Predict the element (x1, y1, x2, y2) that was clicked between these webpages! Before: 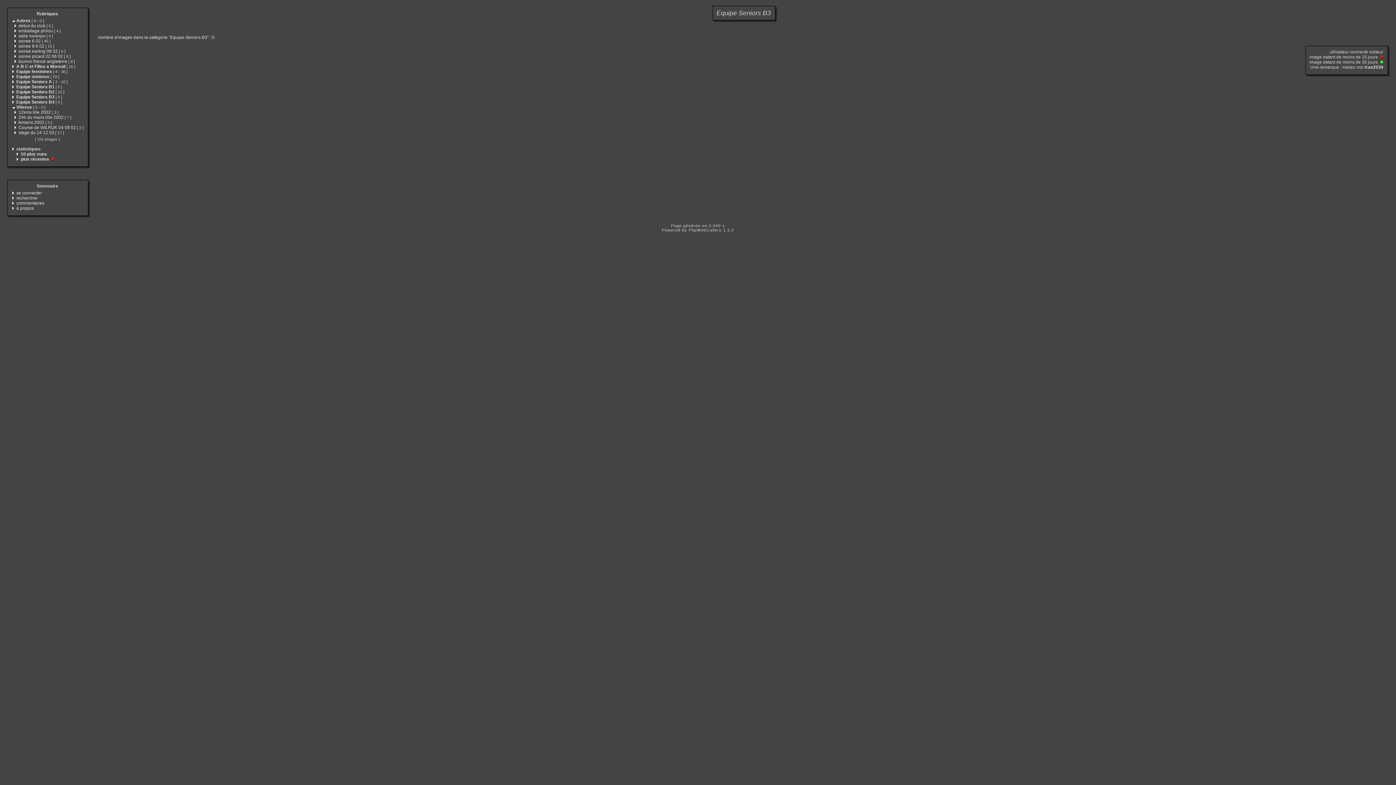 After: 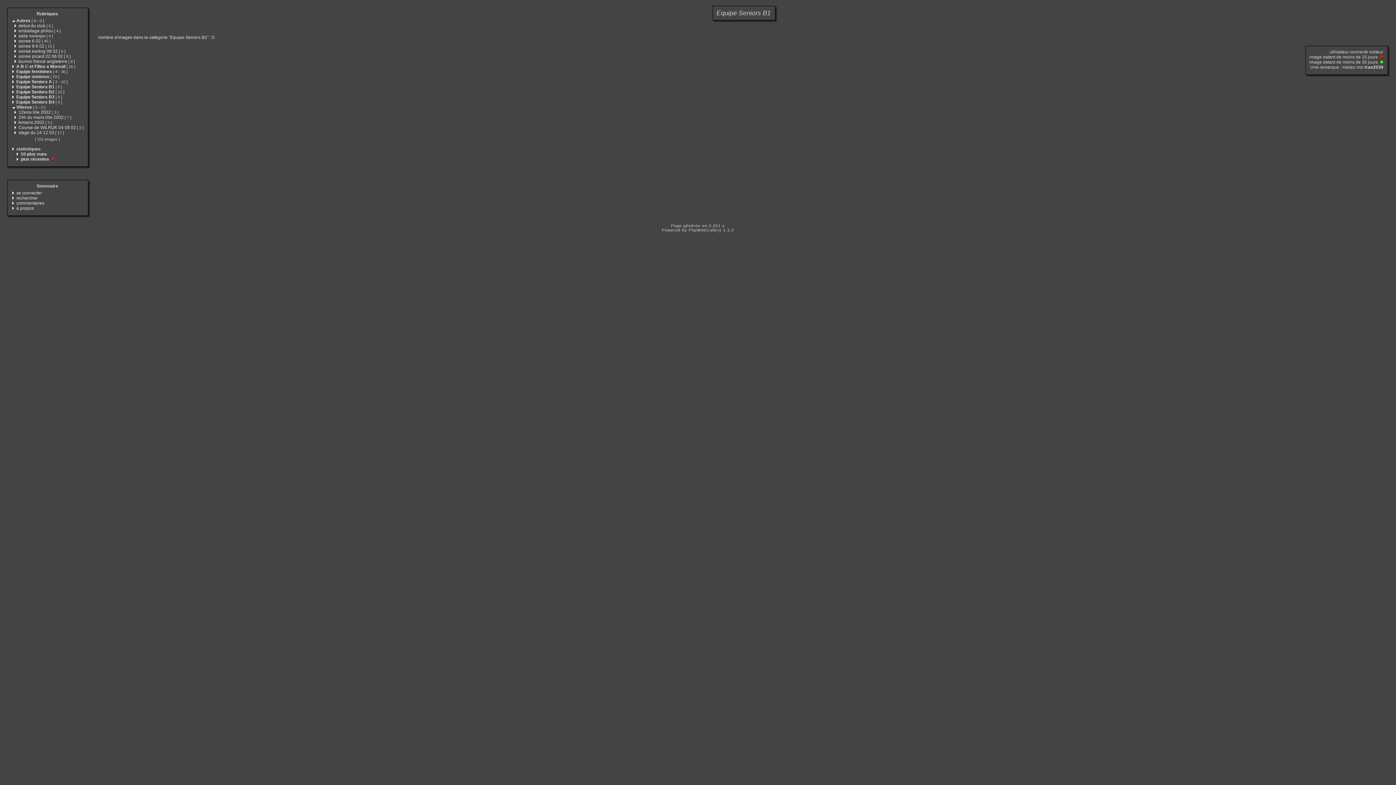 Action: bbox: (16, 84, 62, 89) label: Equipe Seniors B1 [ 0 ]